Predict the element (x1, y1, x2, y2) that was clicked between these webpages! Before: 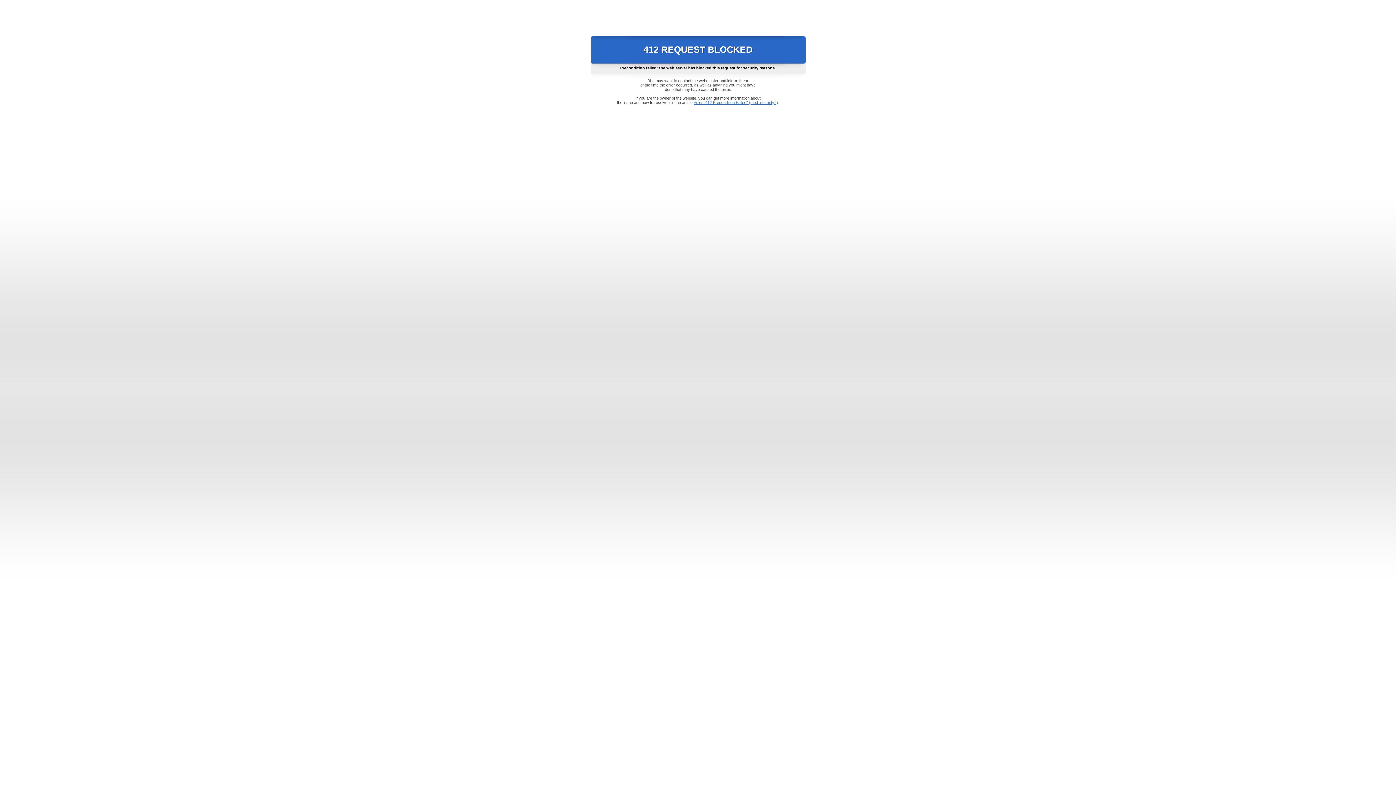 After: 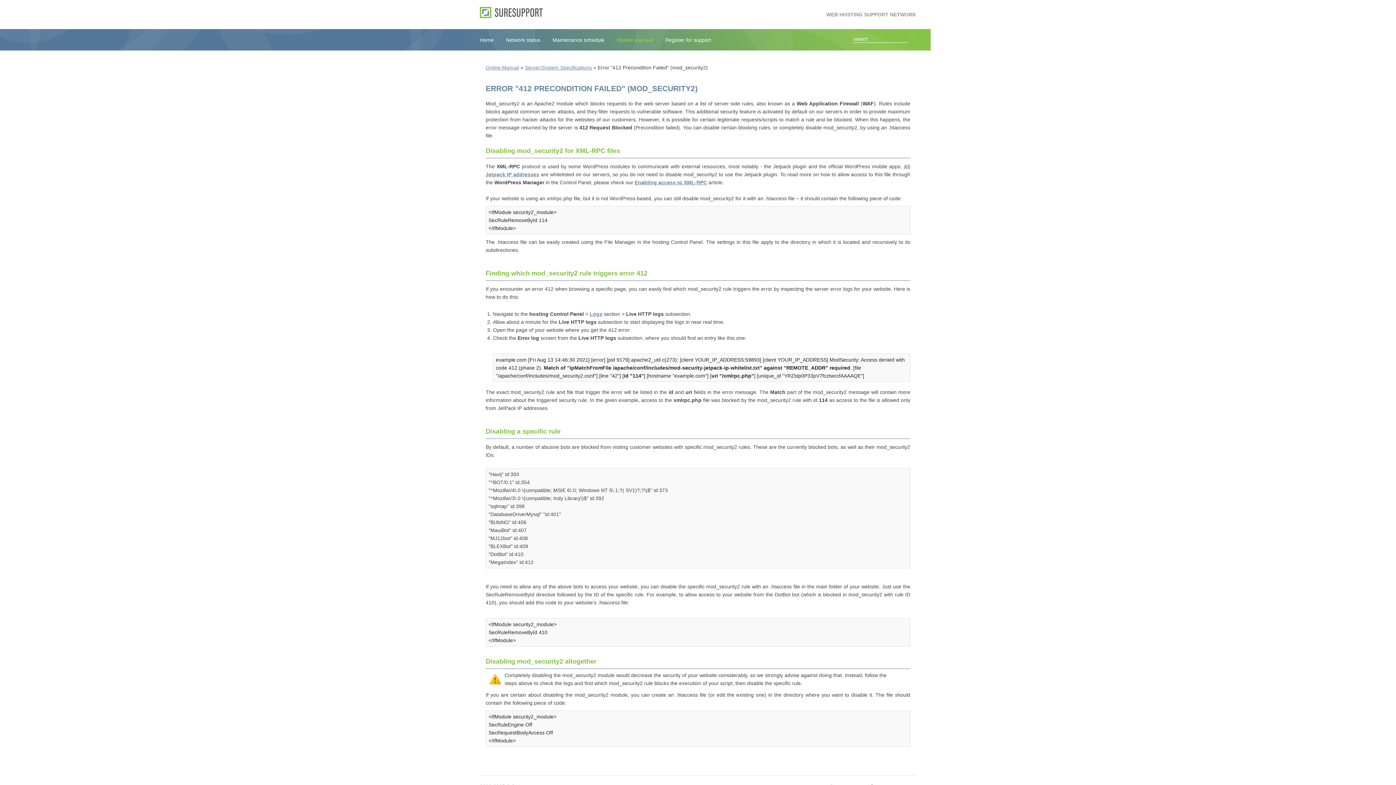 Action: bbox: (693, 100, 778, 104) label: Error "412 Precondition Failed" (mod_security2)